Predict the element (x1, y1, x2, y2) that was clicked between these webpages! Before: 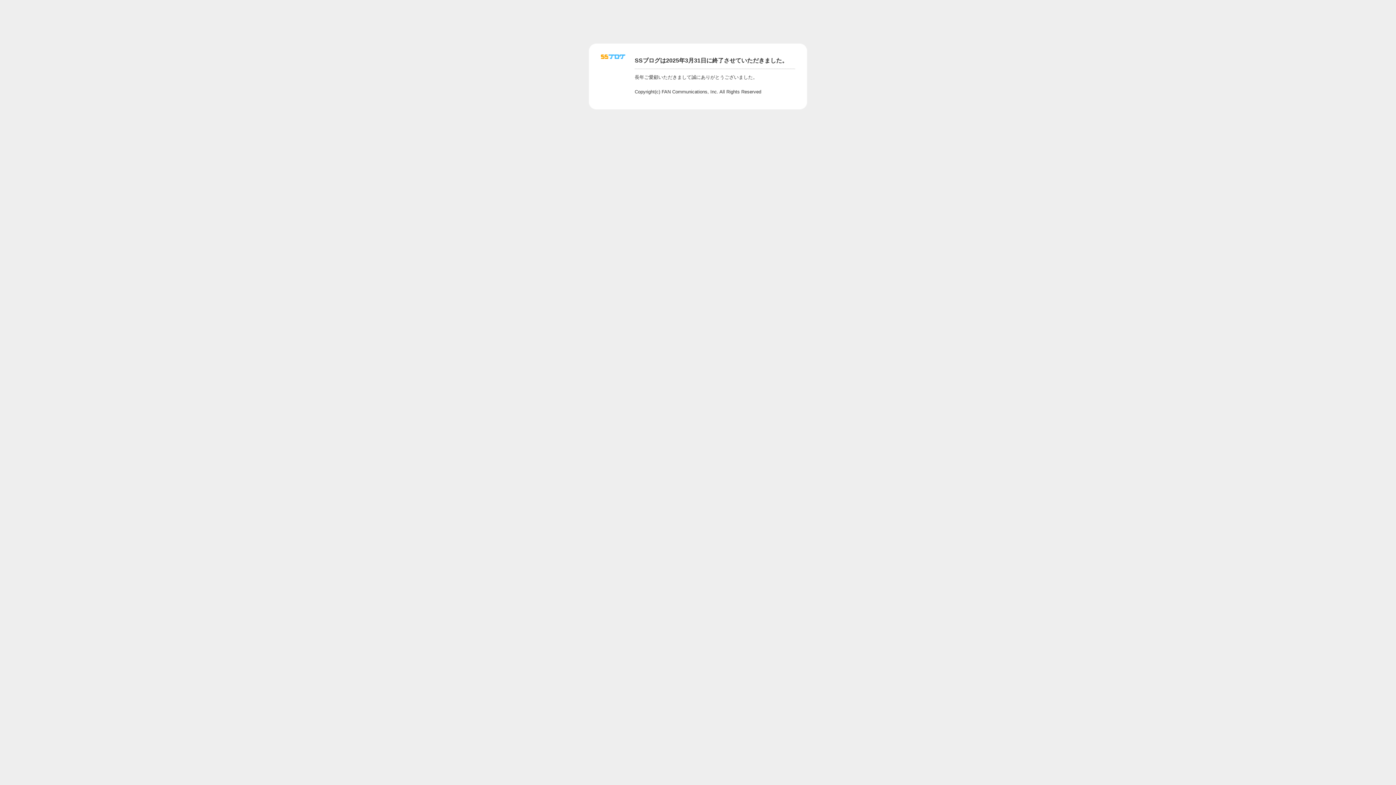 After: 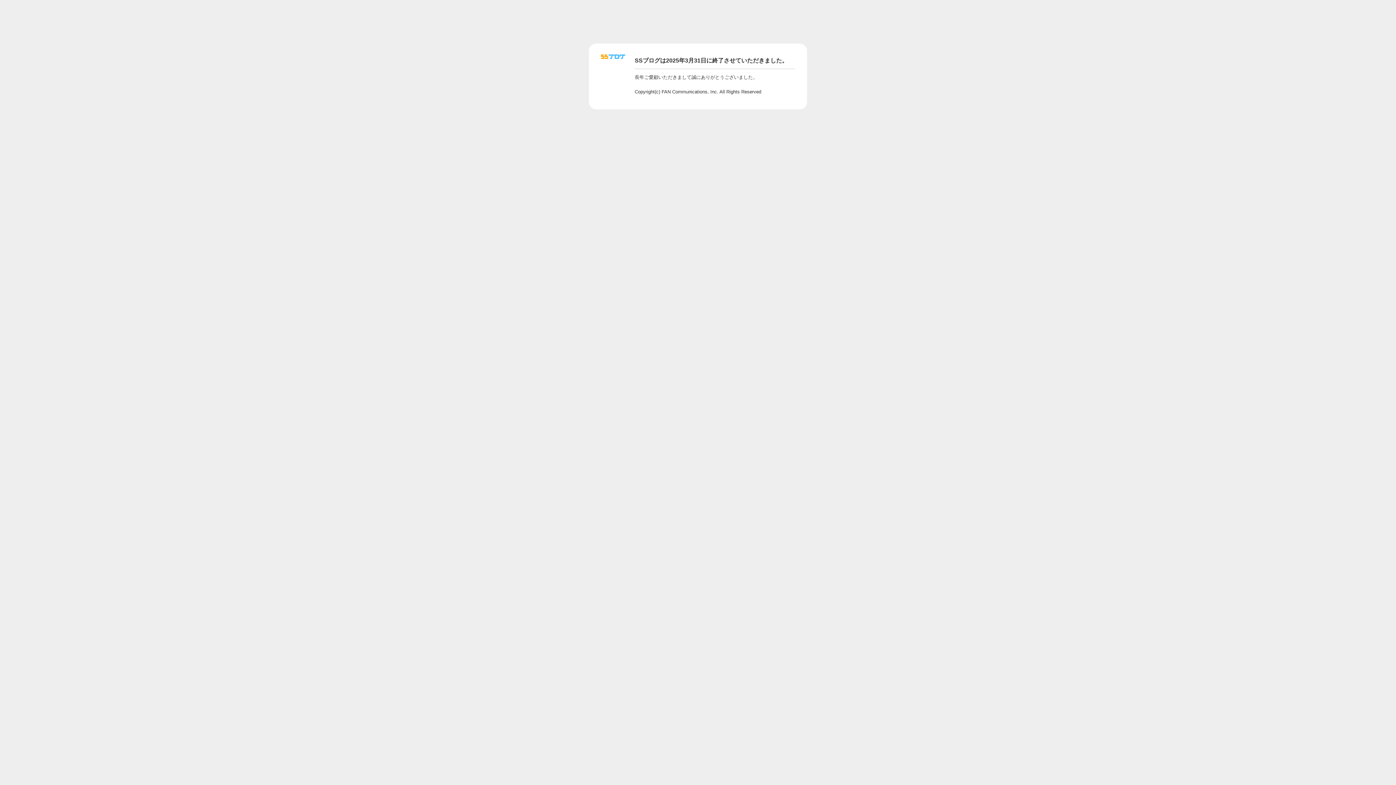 Action: bbox: (601, 56, 625, 62)